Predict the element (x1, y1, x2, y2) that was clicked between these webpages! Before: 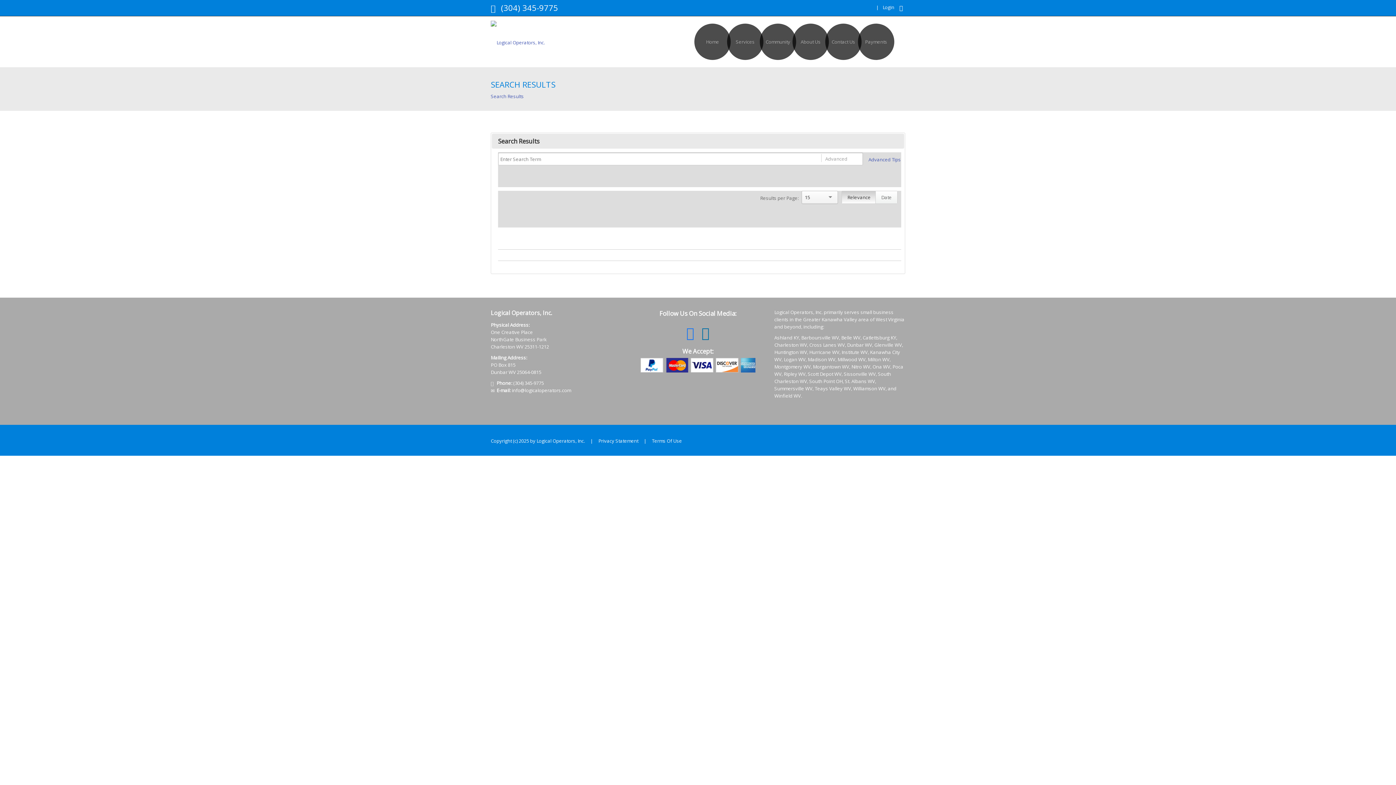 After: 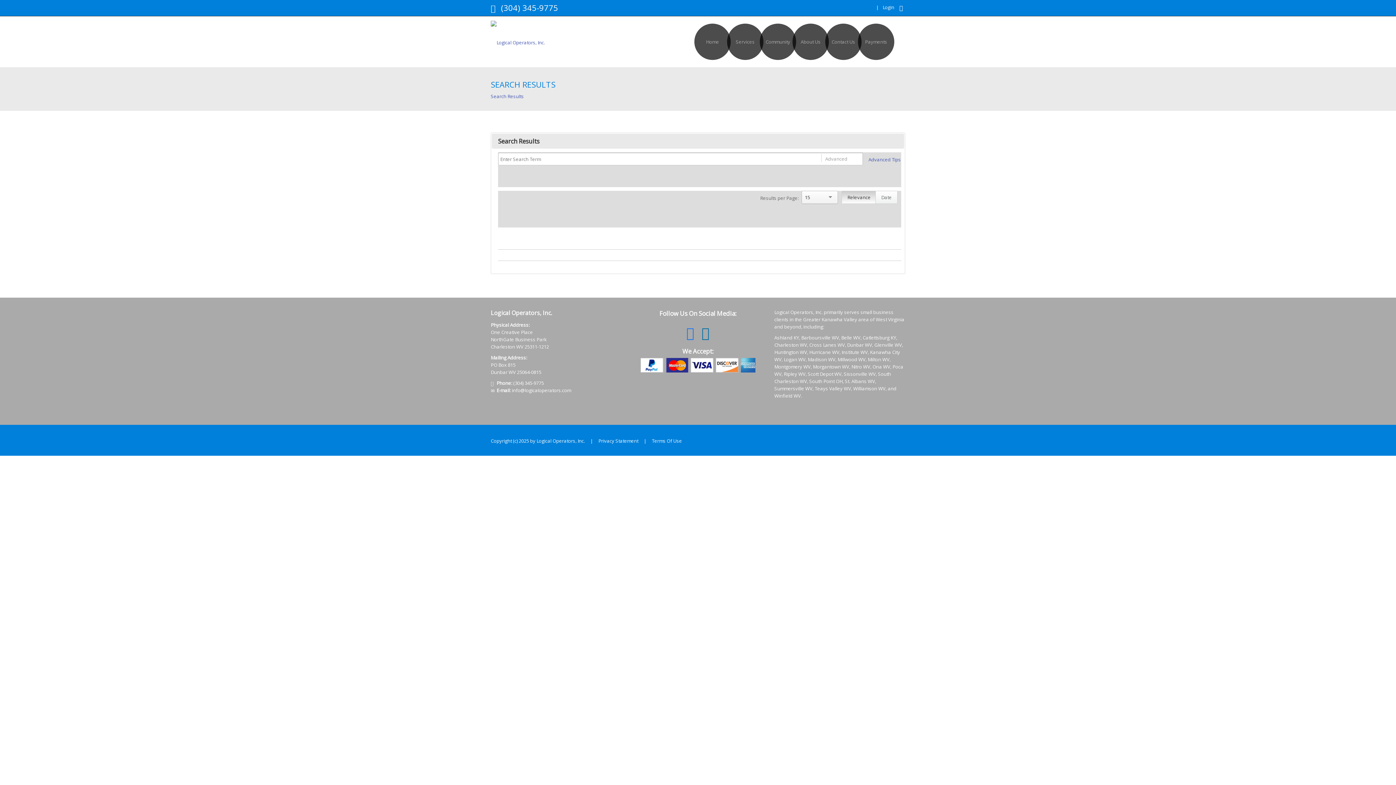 Action: bbox: (684, 323, 697, 341)